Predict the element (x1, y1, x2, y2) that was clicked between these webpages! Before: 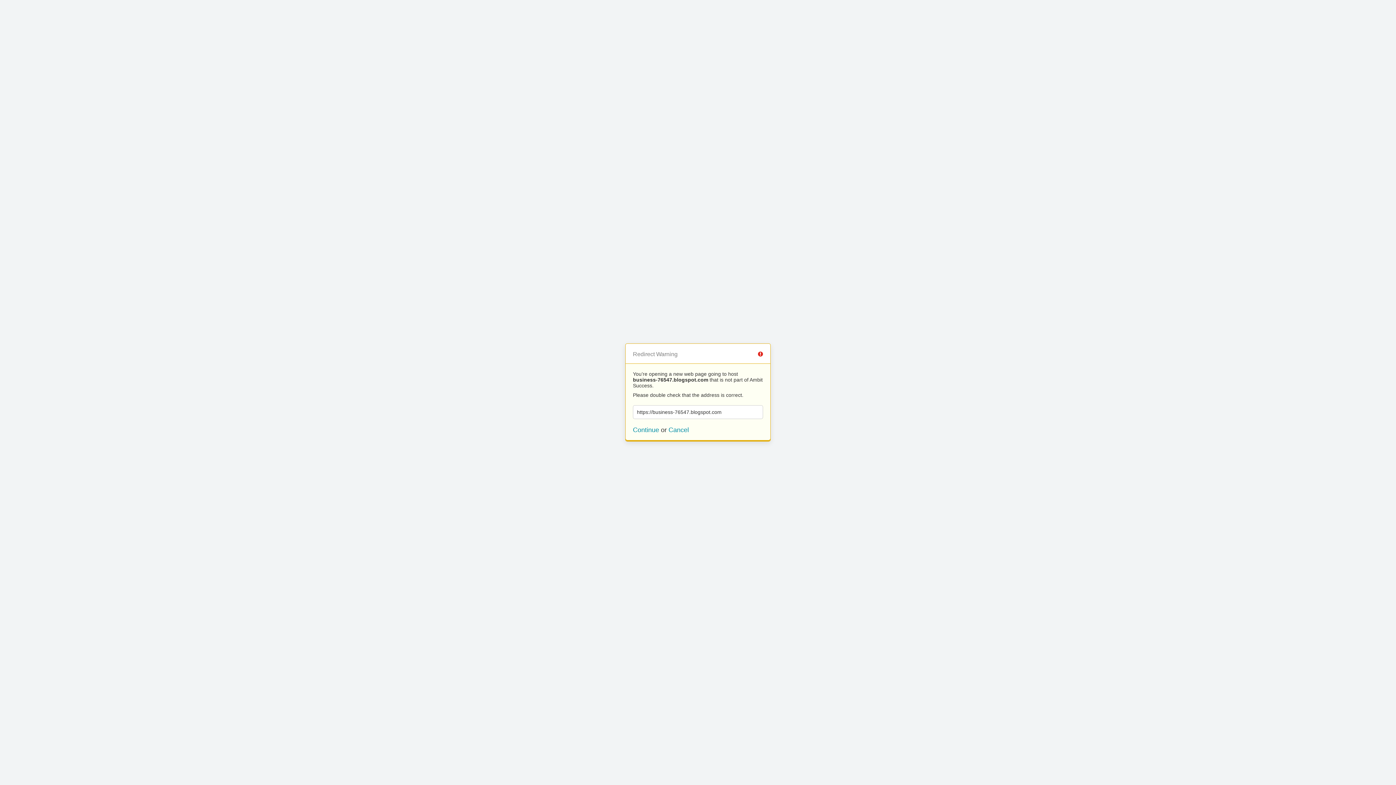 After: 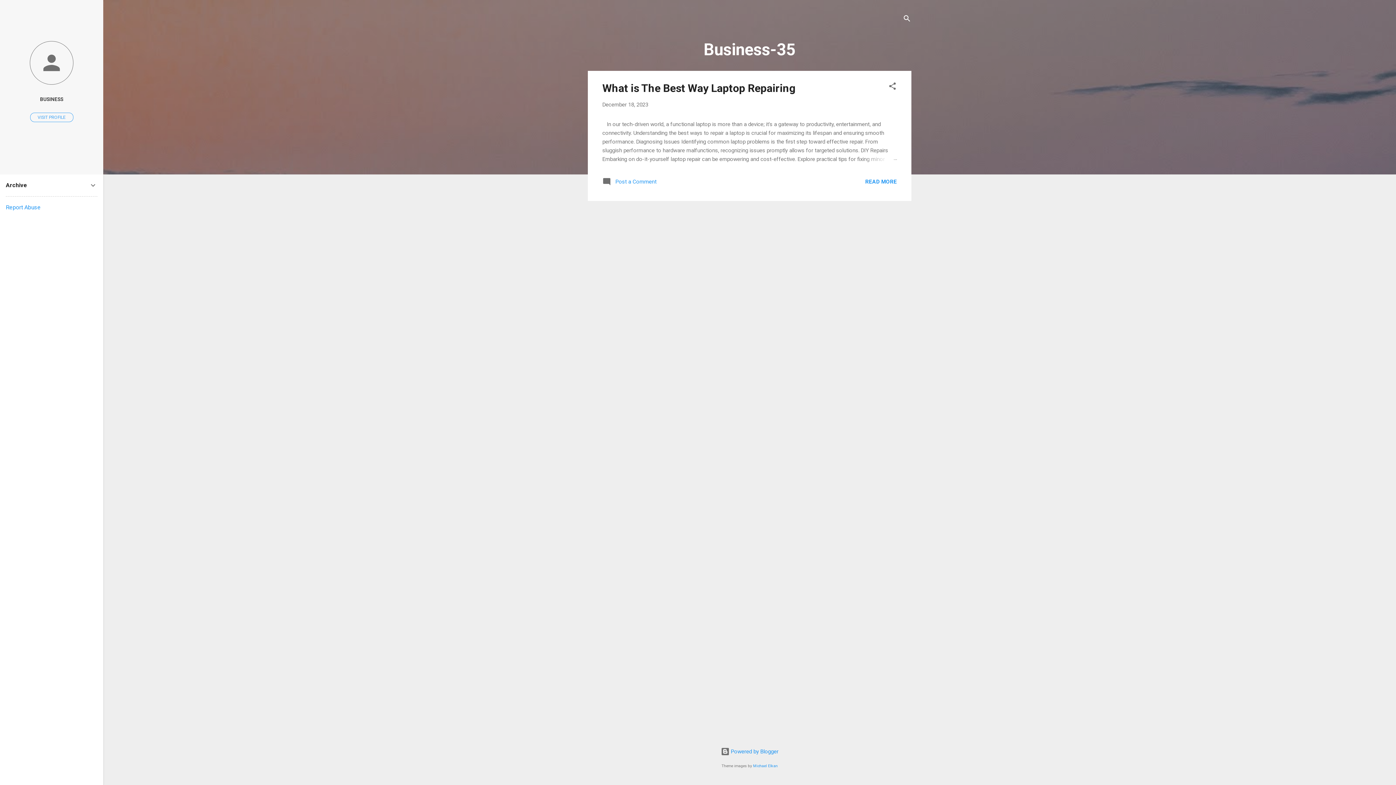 Action: label: Continue bbox: (633, 426, 659, 433)